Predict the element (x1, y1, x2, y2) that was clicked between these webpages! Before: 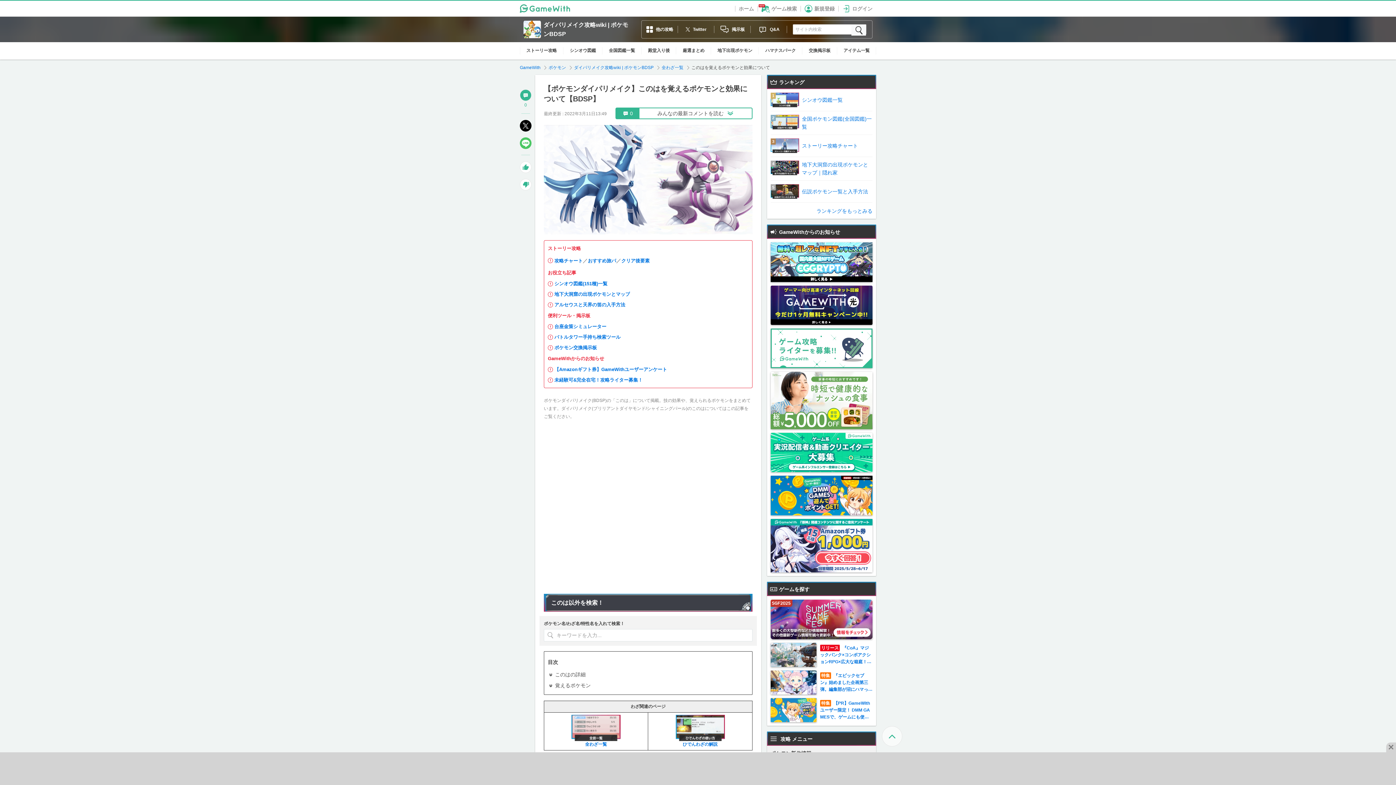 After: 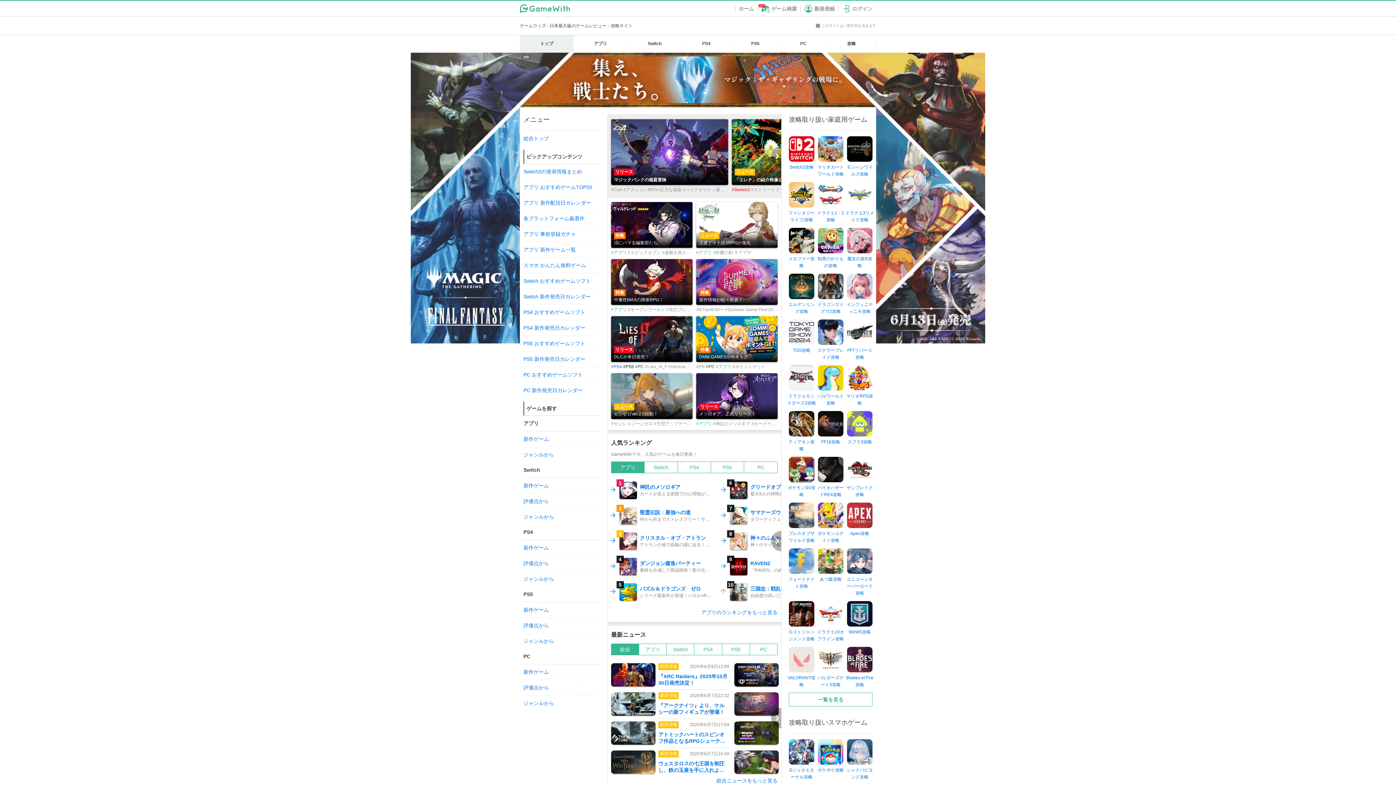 Action: bbox: (770, 599, 872, 639)